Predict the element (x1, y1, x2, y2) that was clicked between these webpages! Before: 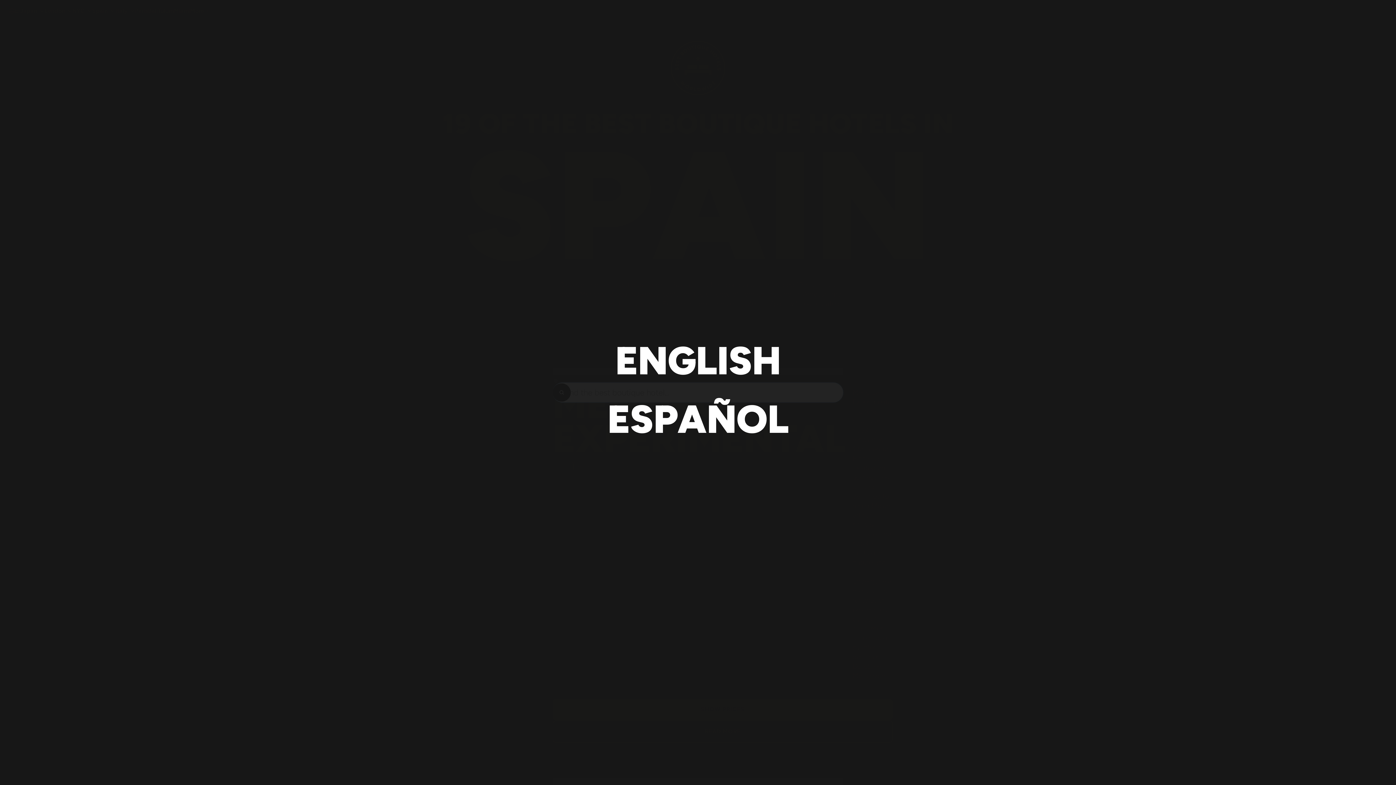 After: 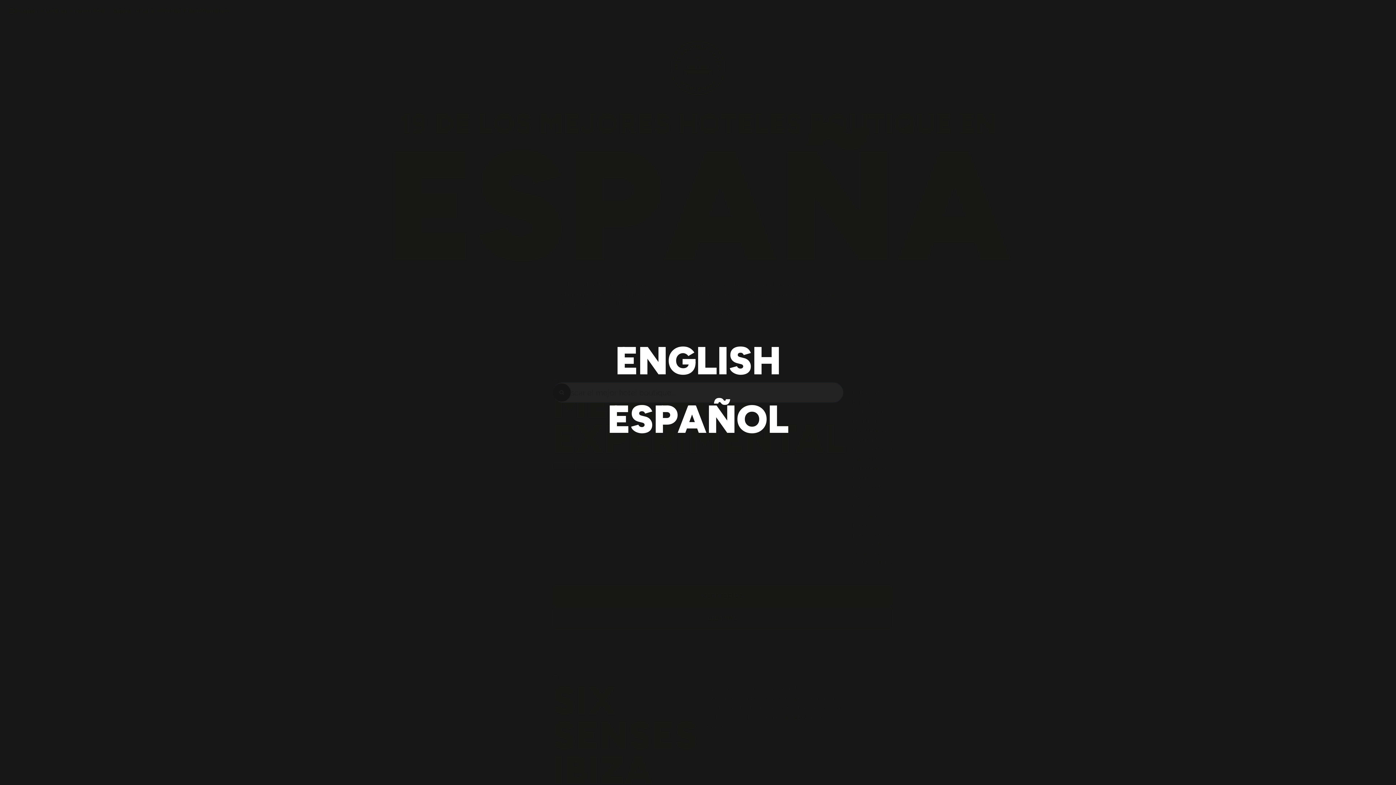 Action: label: ESPAÑOL bbox: (607, 395, 788, 442)